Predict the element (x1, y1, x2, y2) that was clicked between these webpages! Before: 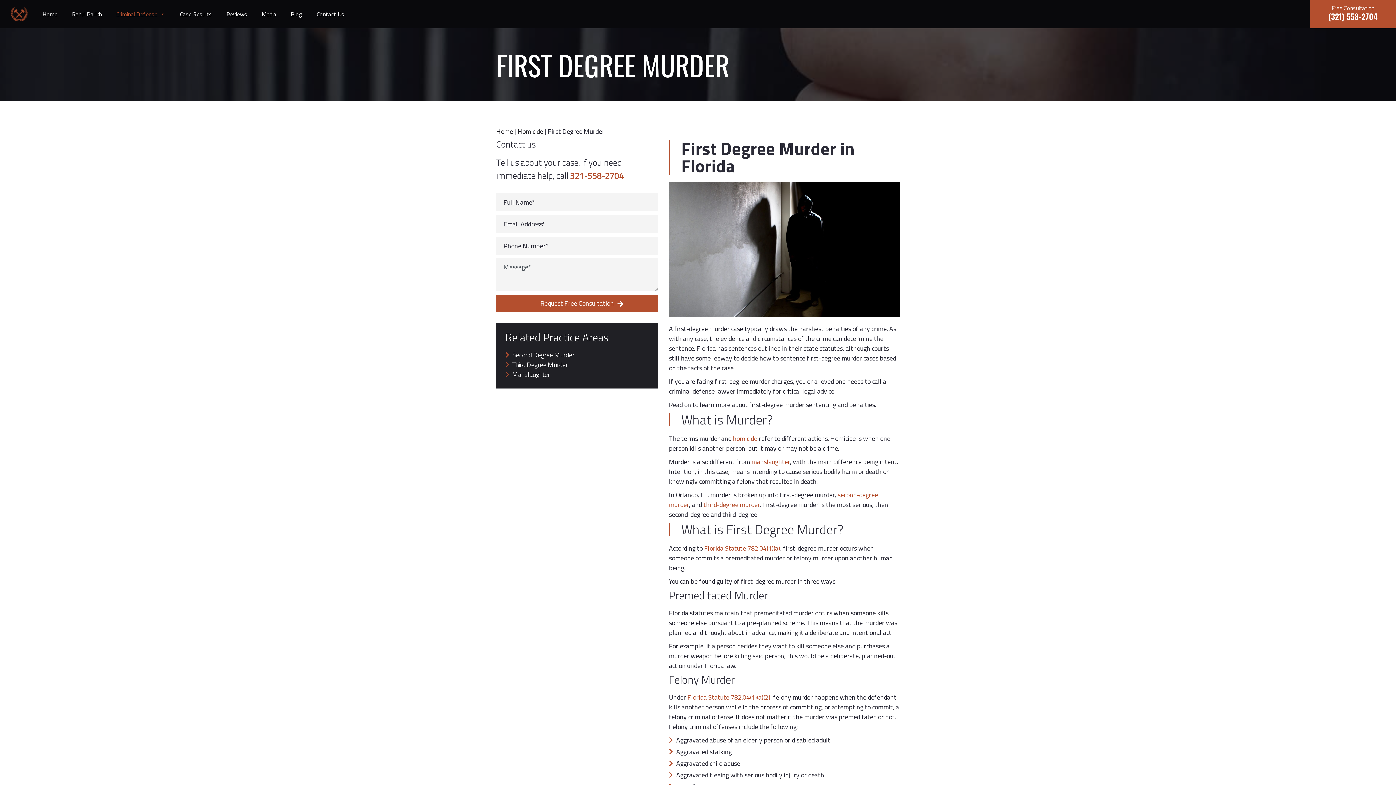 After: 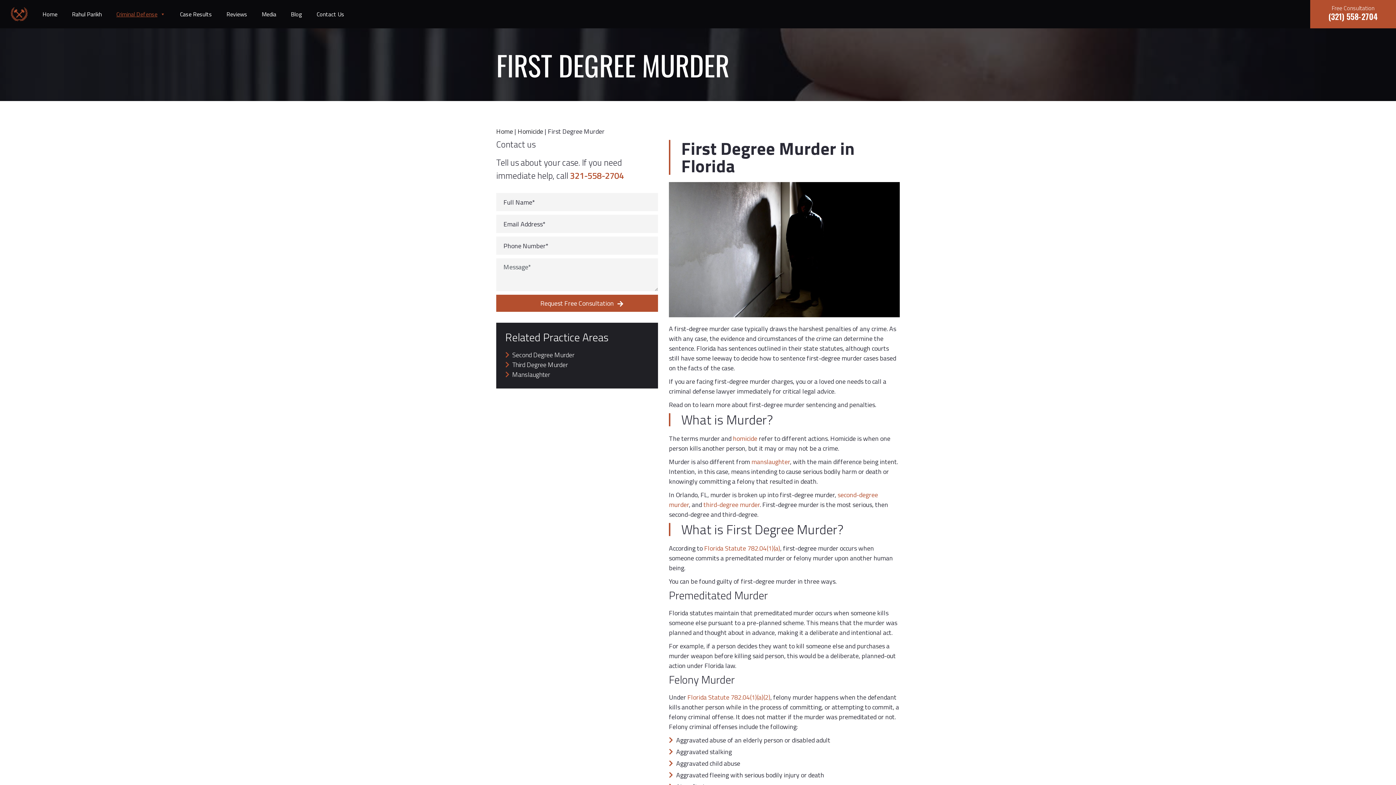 Action: bbox: (704, 543, 780, 553) label: Florida Statute 782.04(1)(a)